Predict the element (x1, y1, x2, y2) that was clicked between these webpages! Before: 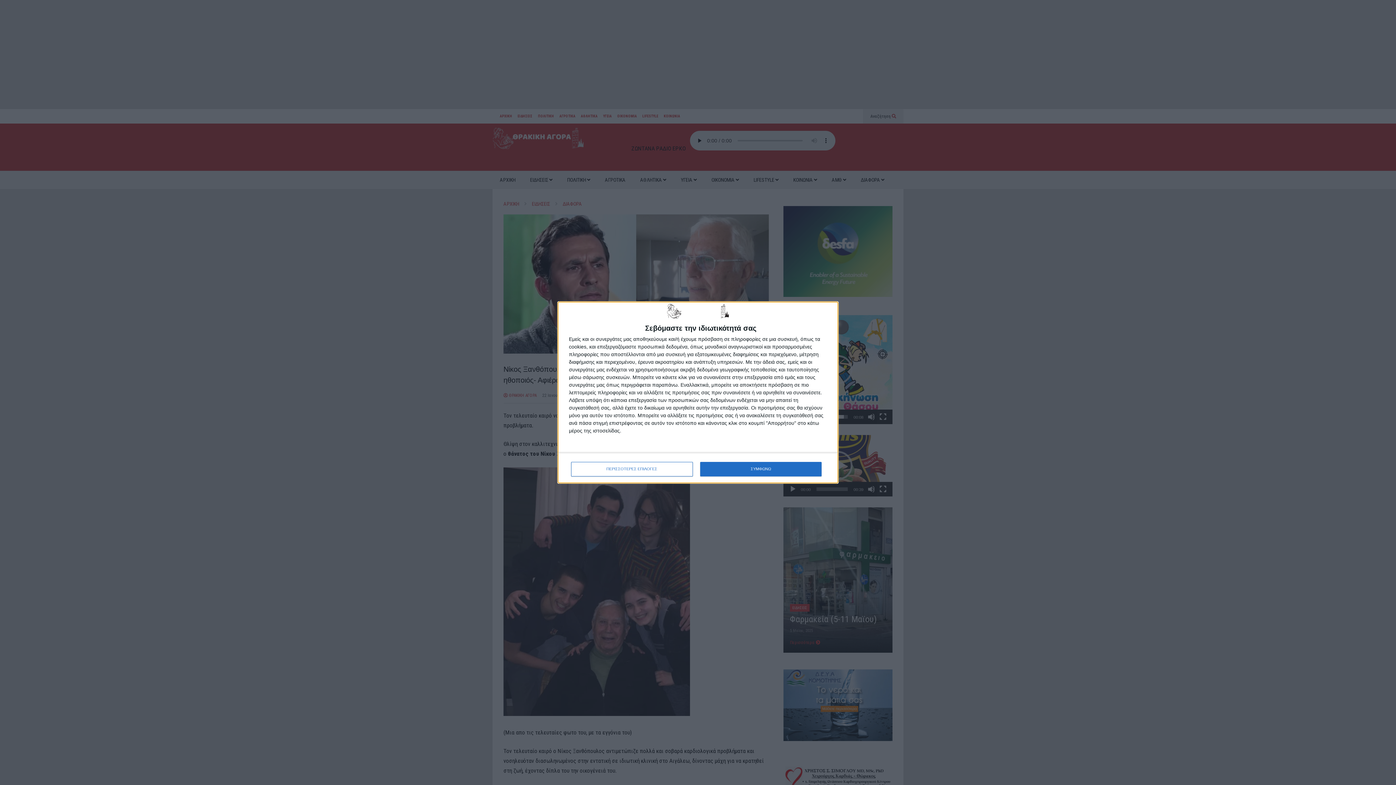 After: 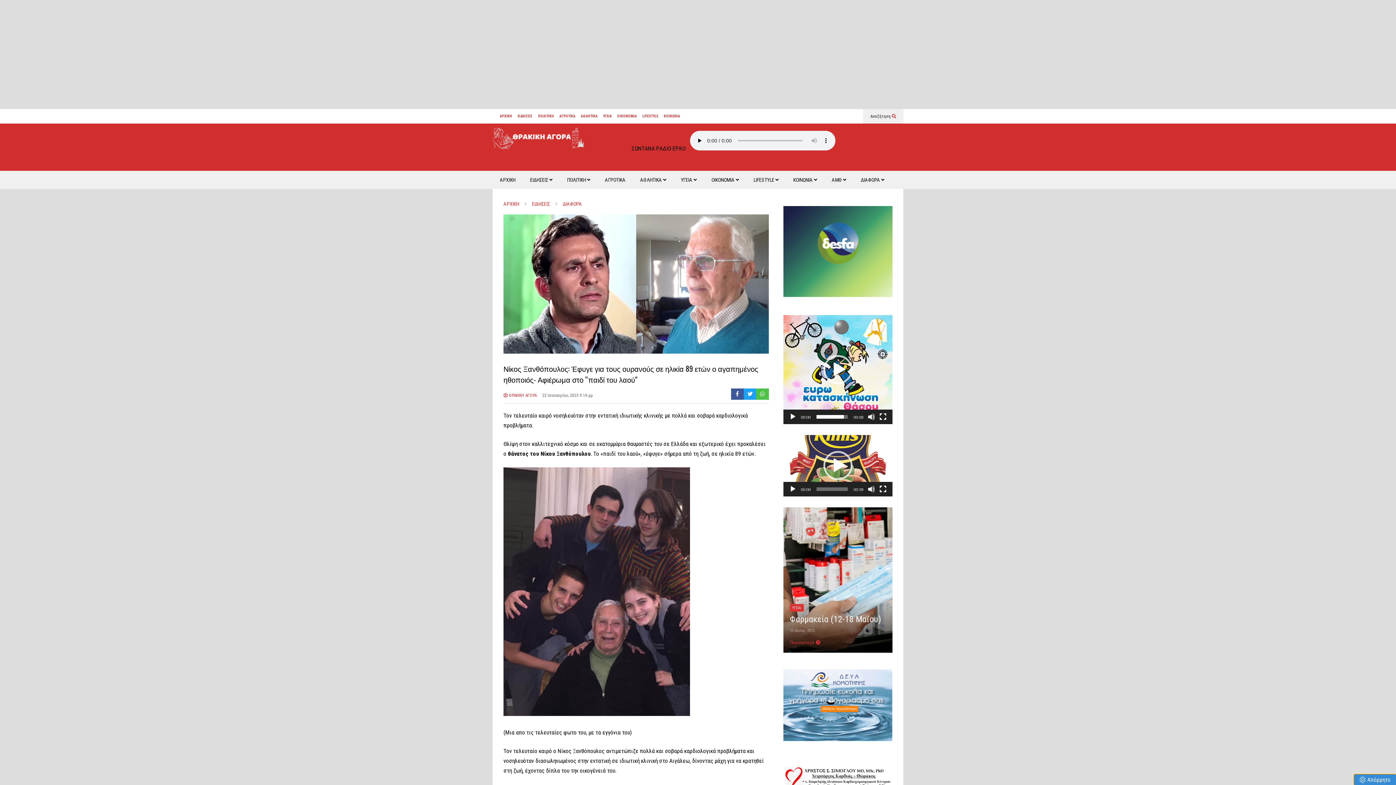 Action: label: ΣΥΜΦΩΝΩ bbox: (700, 462, 821, 476)